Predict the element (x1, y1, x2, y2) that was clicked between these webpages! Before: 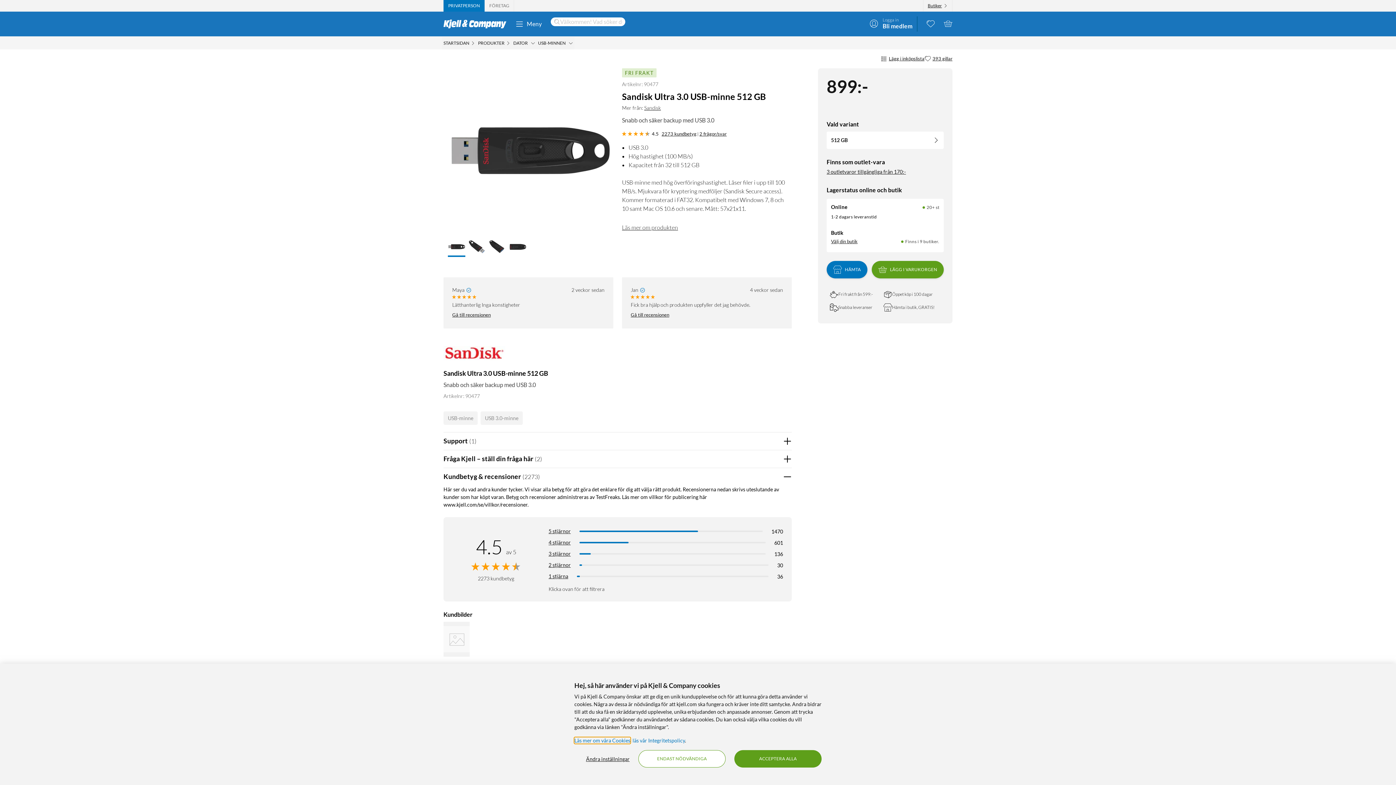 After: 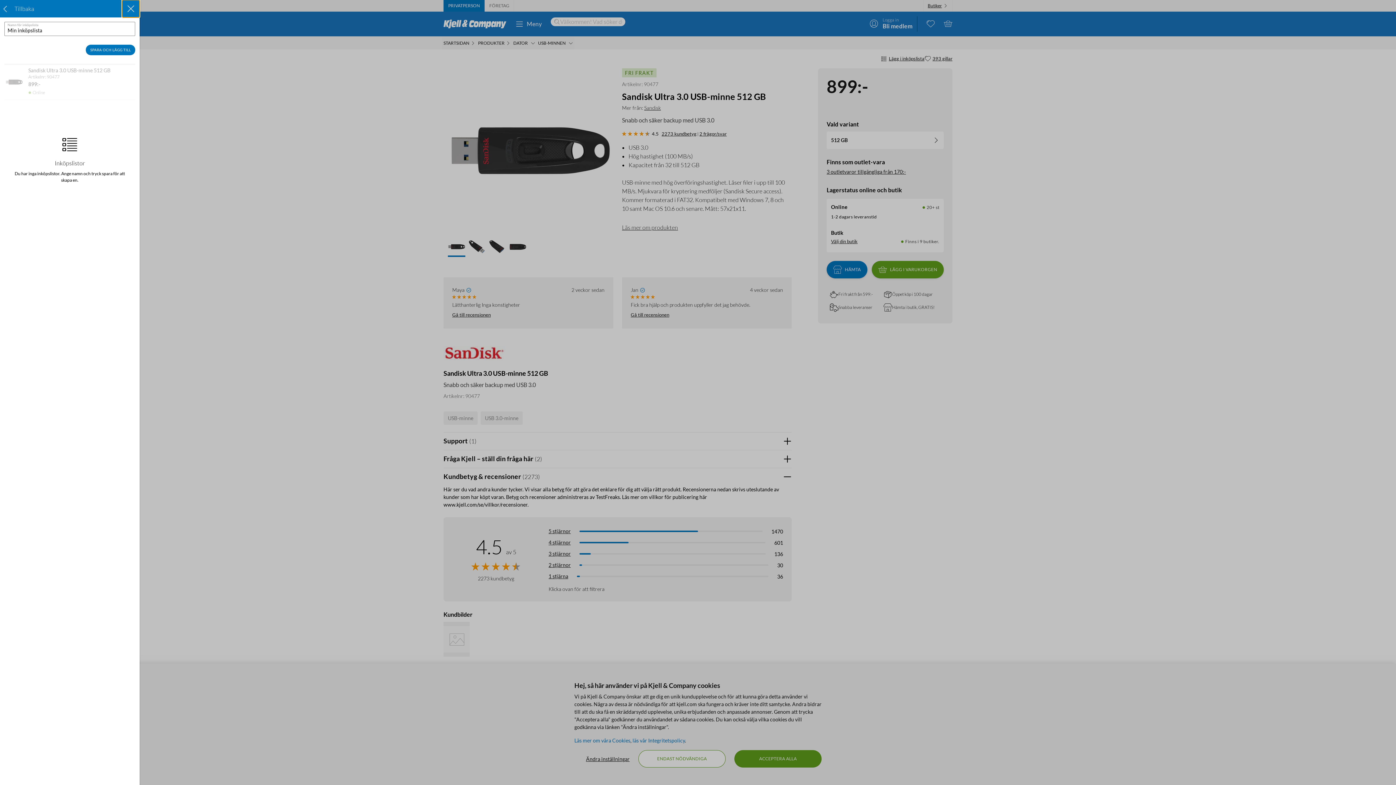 Action: label: Lägg i inköpslista bbox: (880, 53, 924, 63)